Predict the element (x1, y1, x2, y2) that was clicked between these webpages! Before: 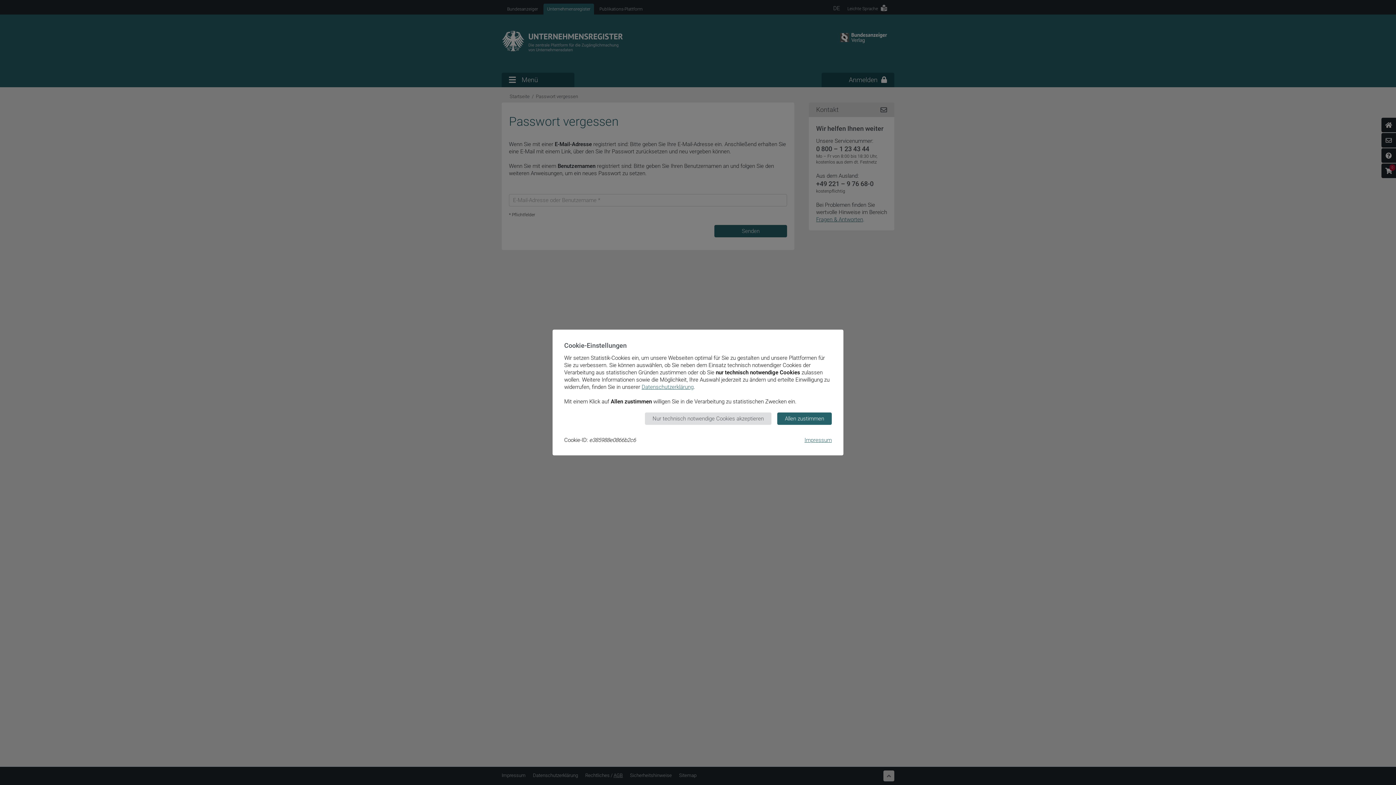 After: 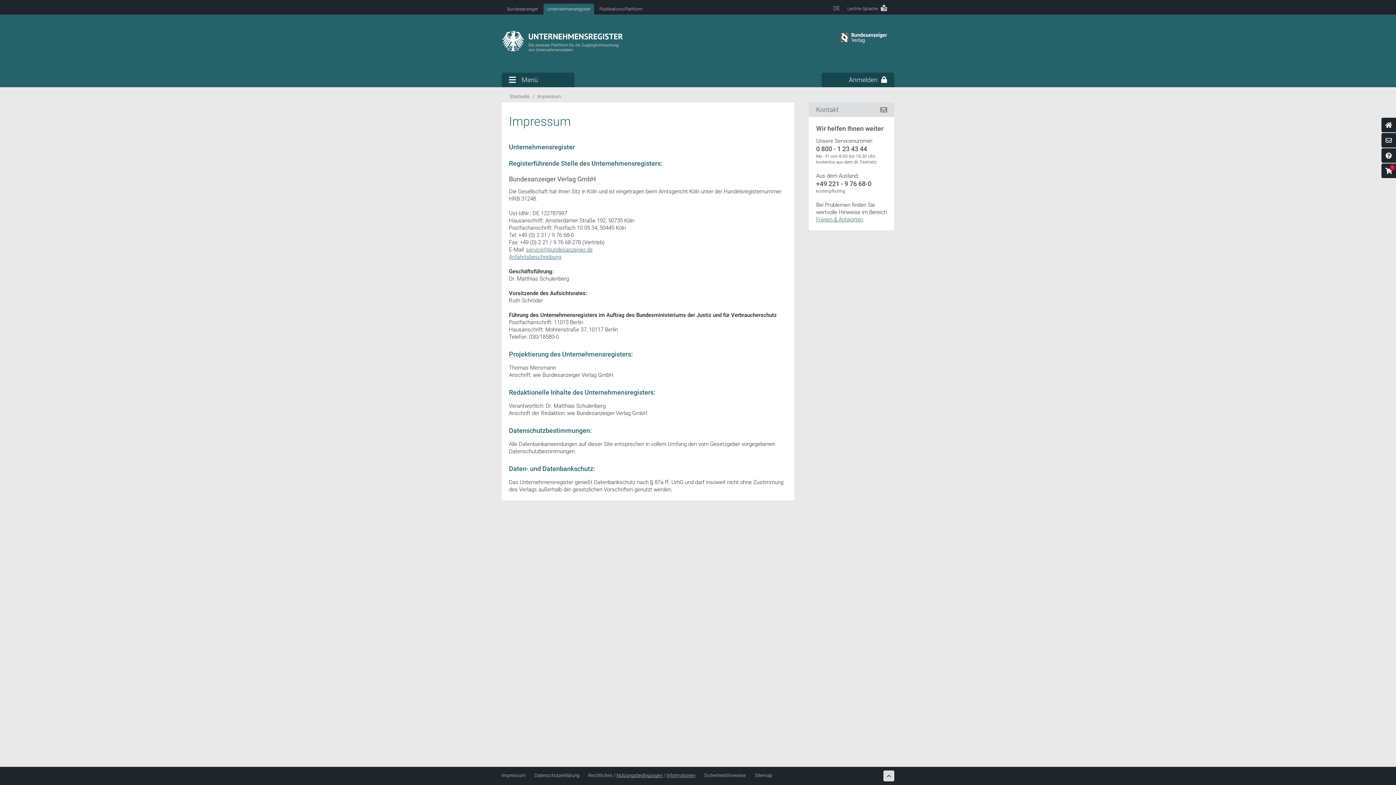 Action: bbox: (804, 437, 832, 443) label: Impressum